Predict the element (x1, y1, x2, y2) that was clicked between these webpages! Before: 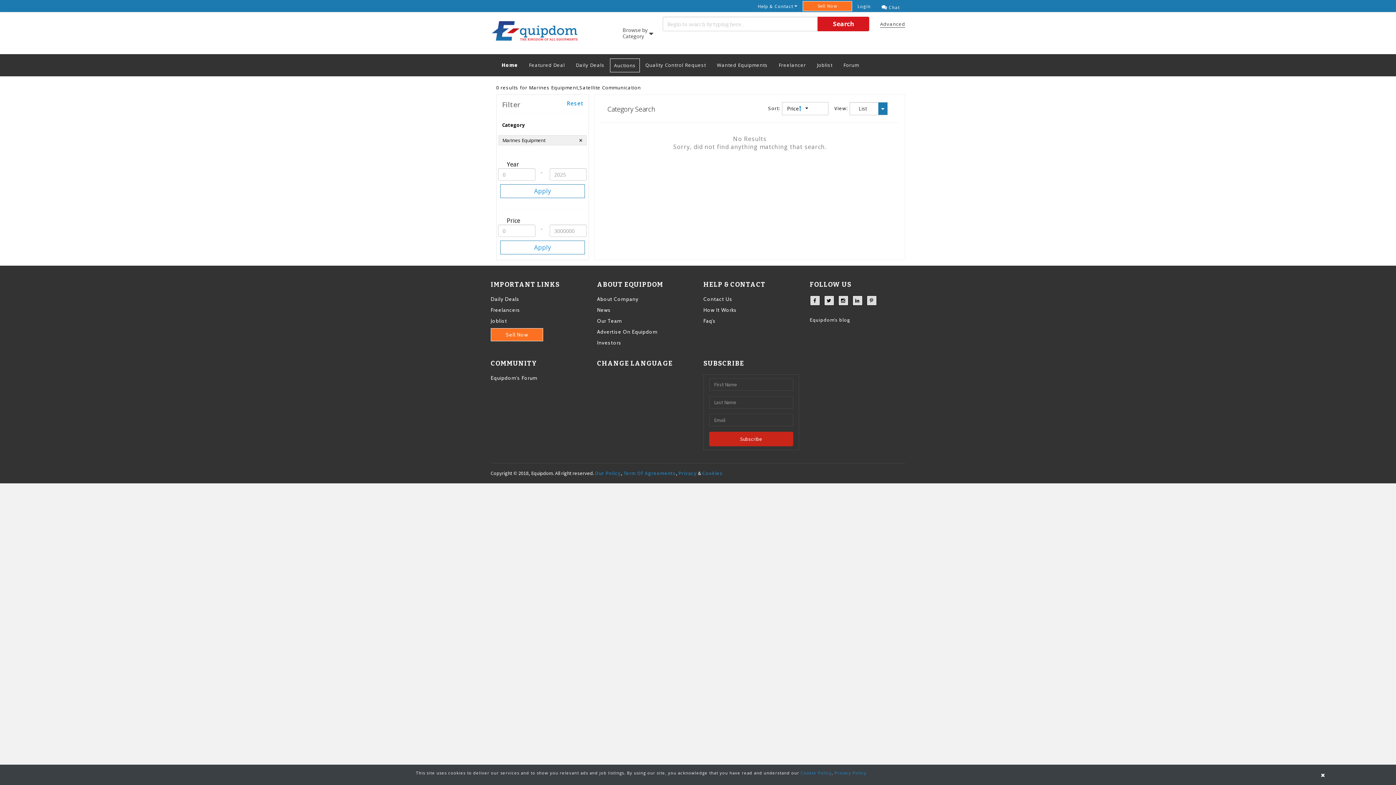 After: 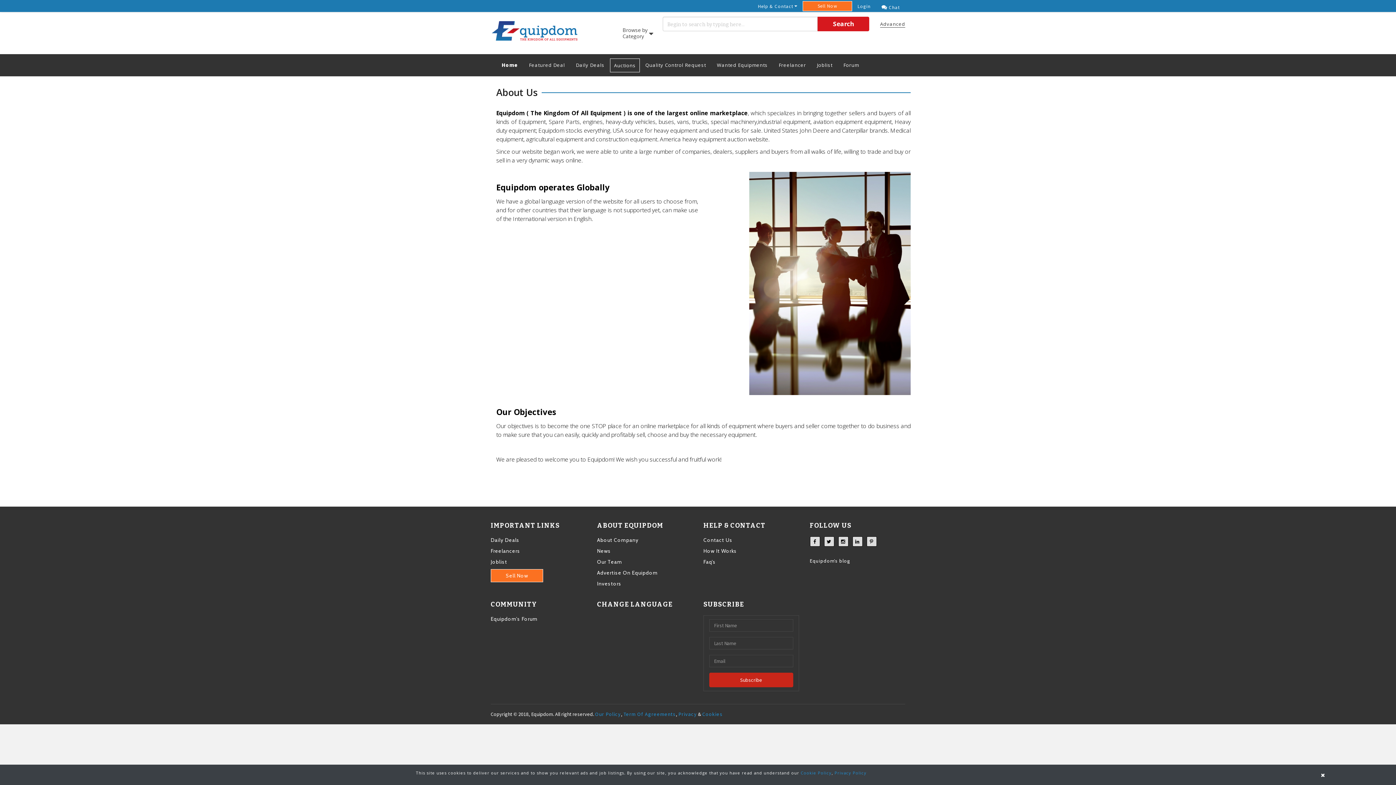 Action: bbox: (597, 295, 638, 302) label: About Company